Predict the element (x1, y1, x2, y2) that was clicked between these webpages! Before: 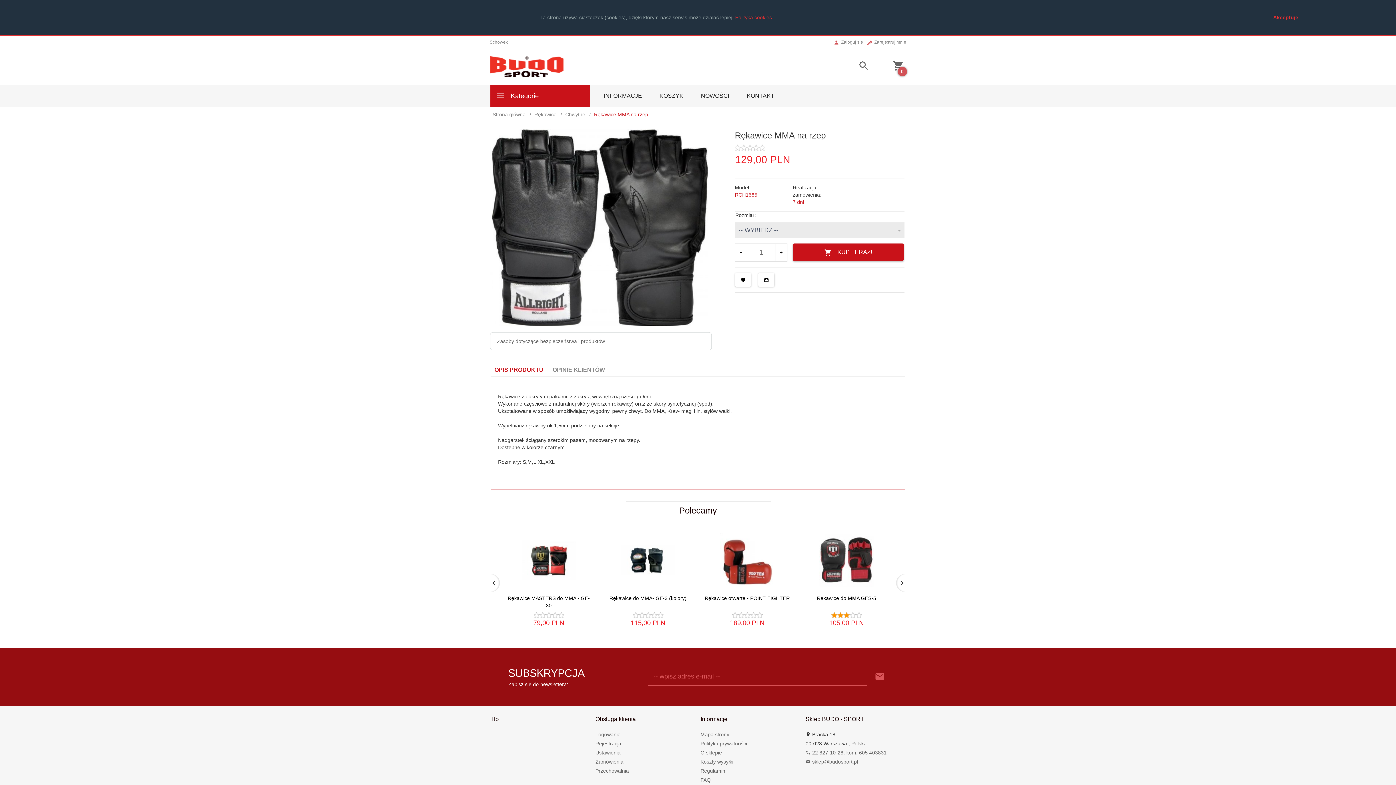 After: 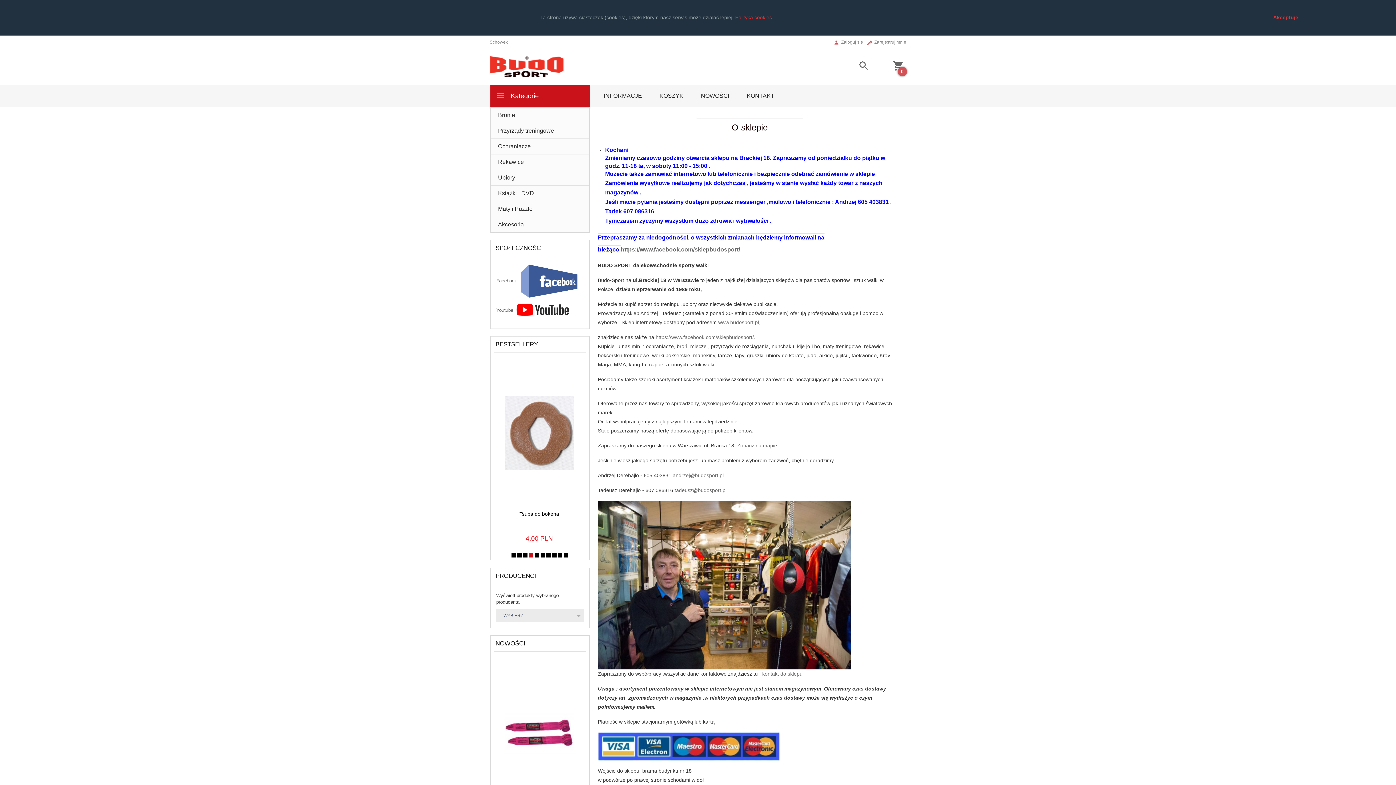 Action: bbox: (700, 750, 722, 755) label: O sklepie